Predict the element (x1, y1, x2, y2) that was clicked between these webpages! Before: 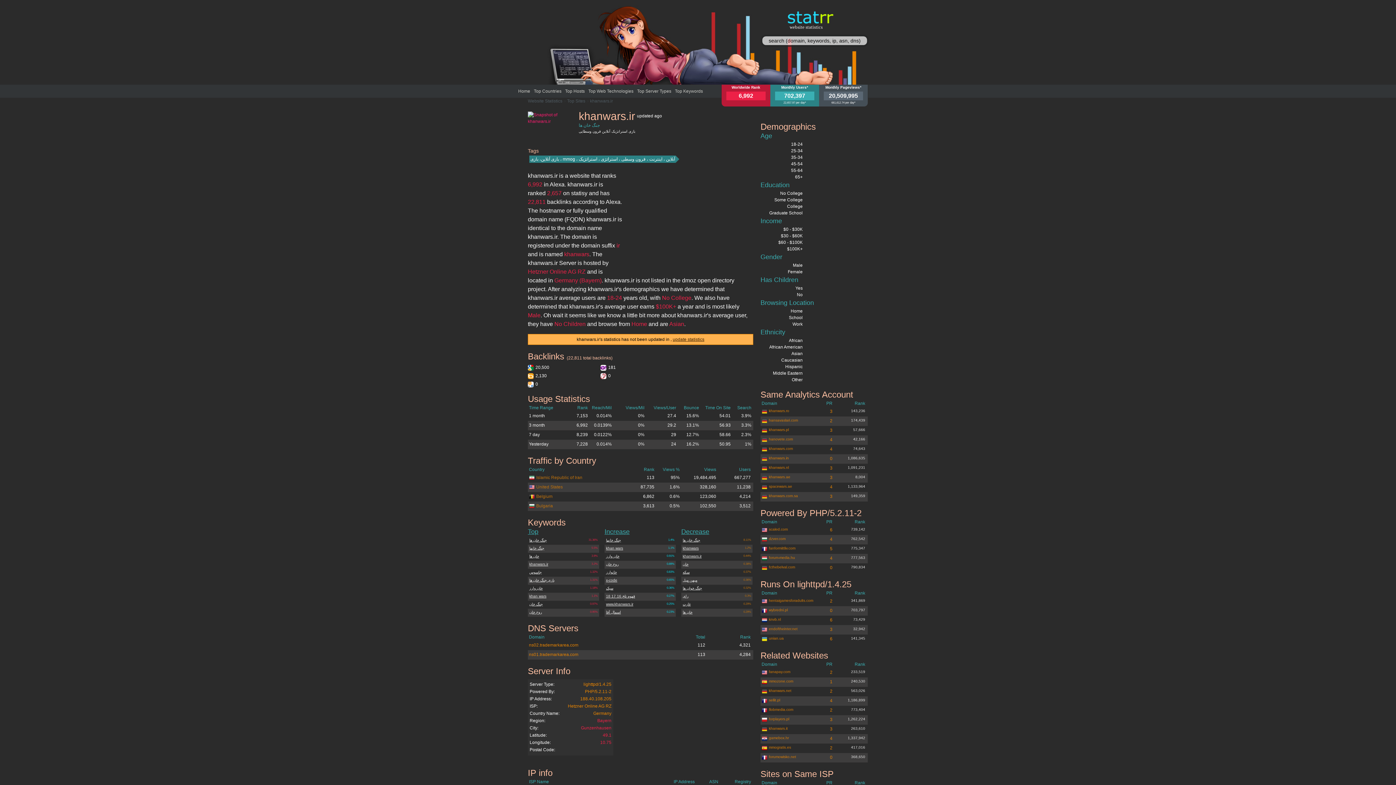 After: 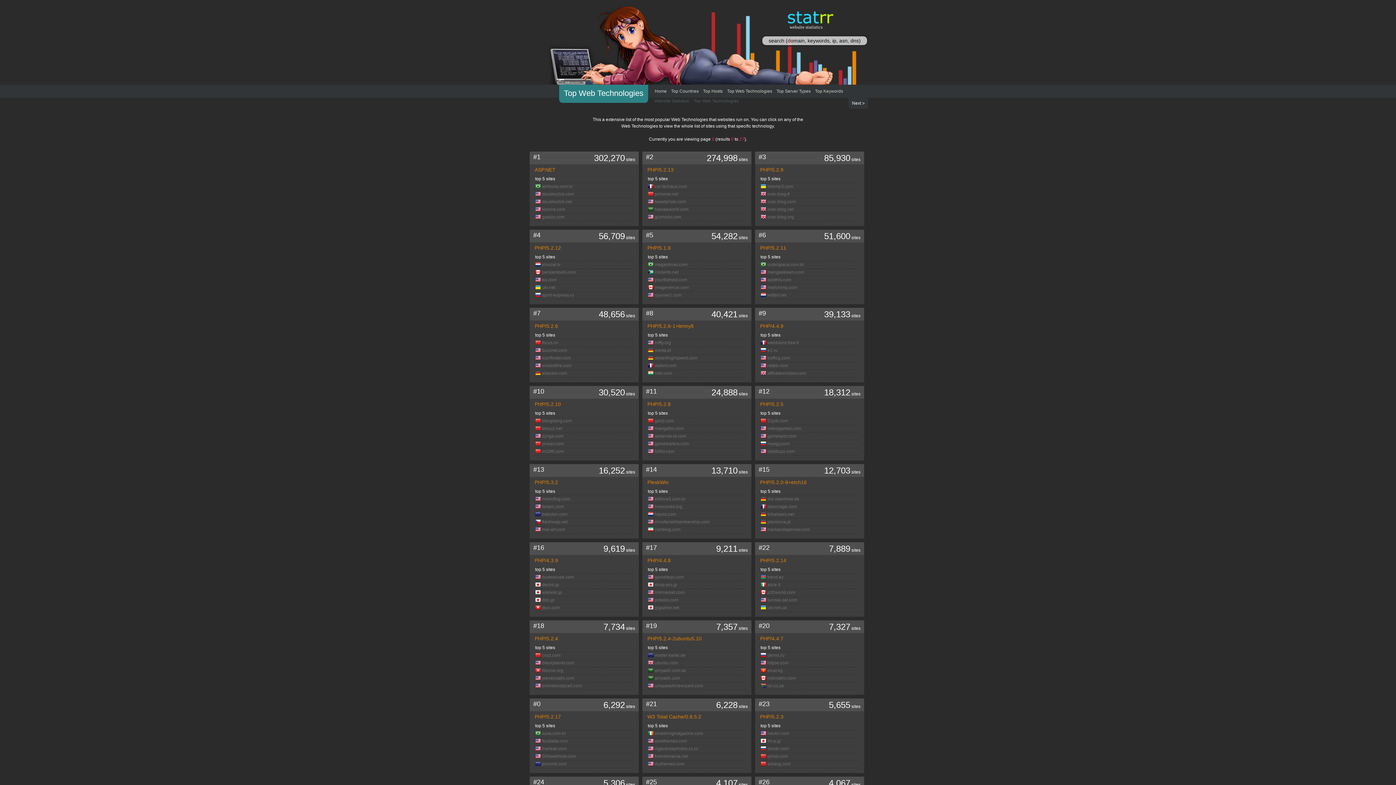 Action: label: Top Web Technologies bbox: (588, 88, 633, 93)